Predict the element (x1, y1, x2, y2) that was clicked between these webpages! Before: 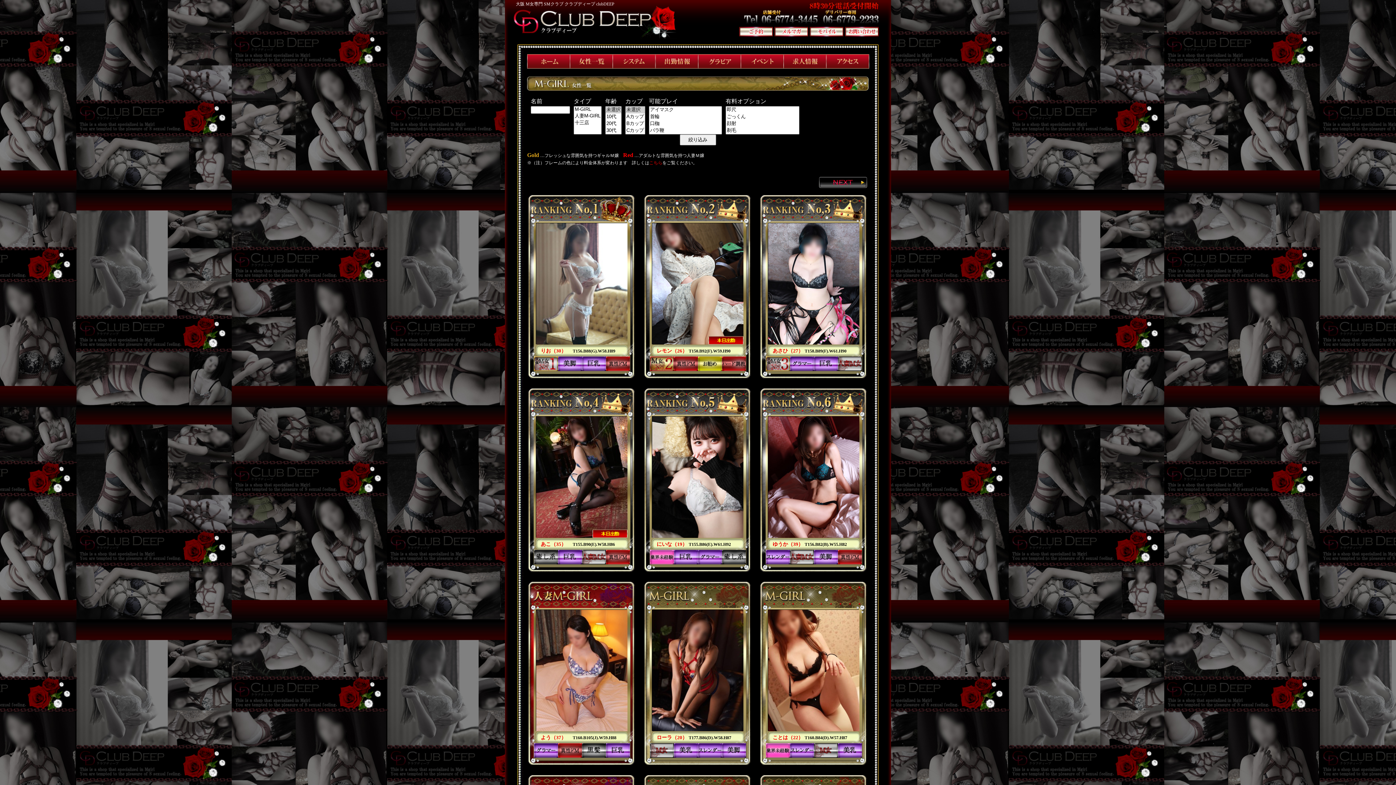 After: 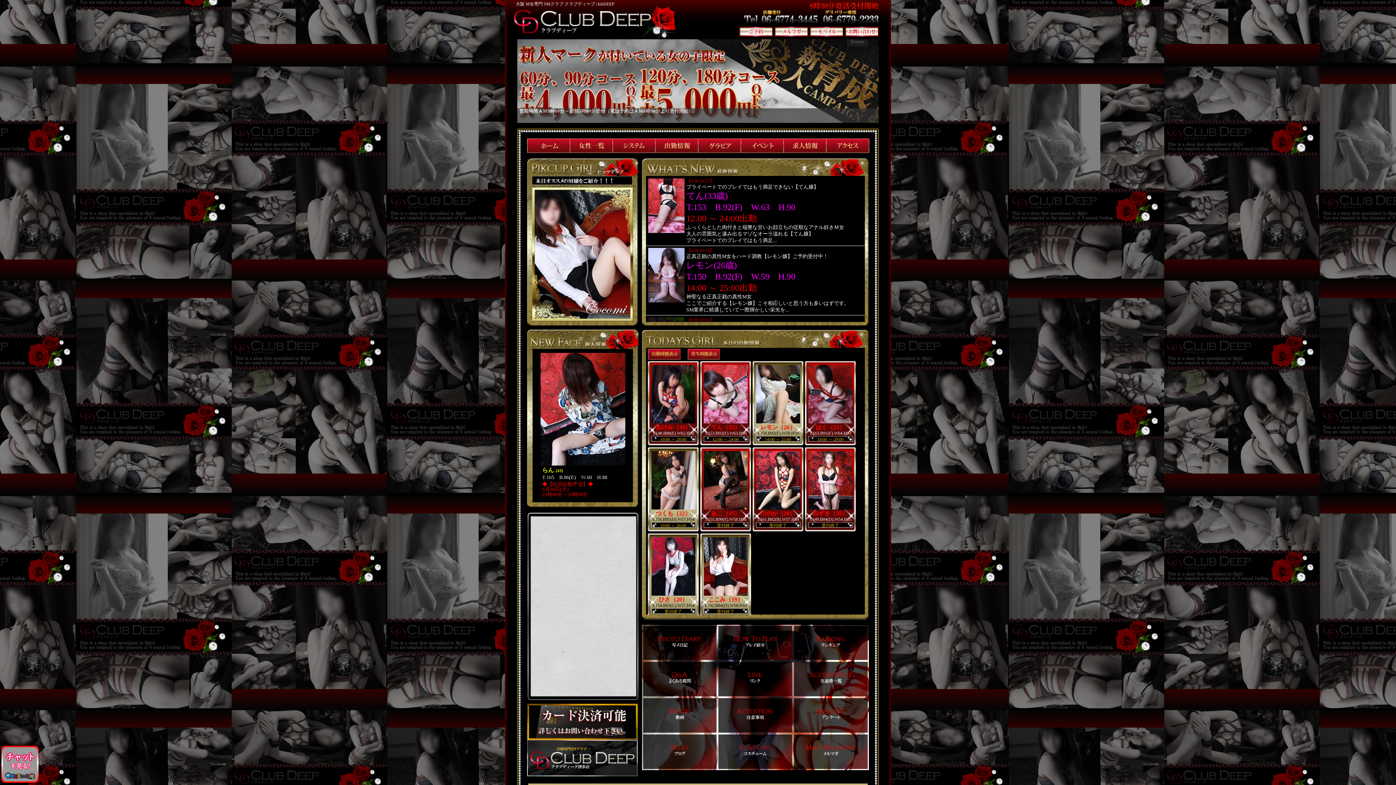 Action: bbox: (527, 63, 570, 69)